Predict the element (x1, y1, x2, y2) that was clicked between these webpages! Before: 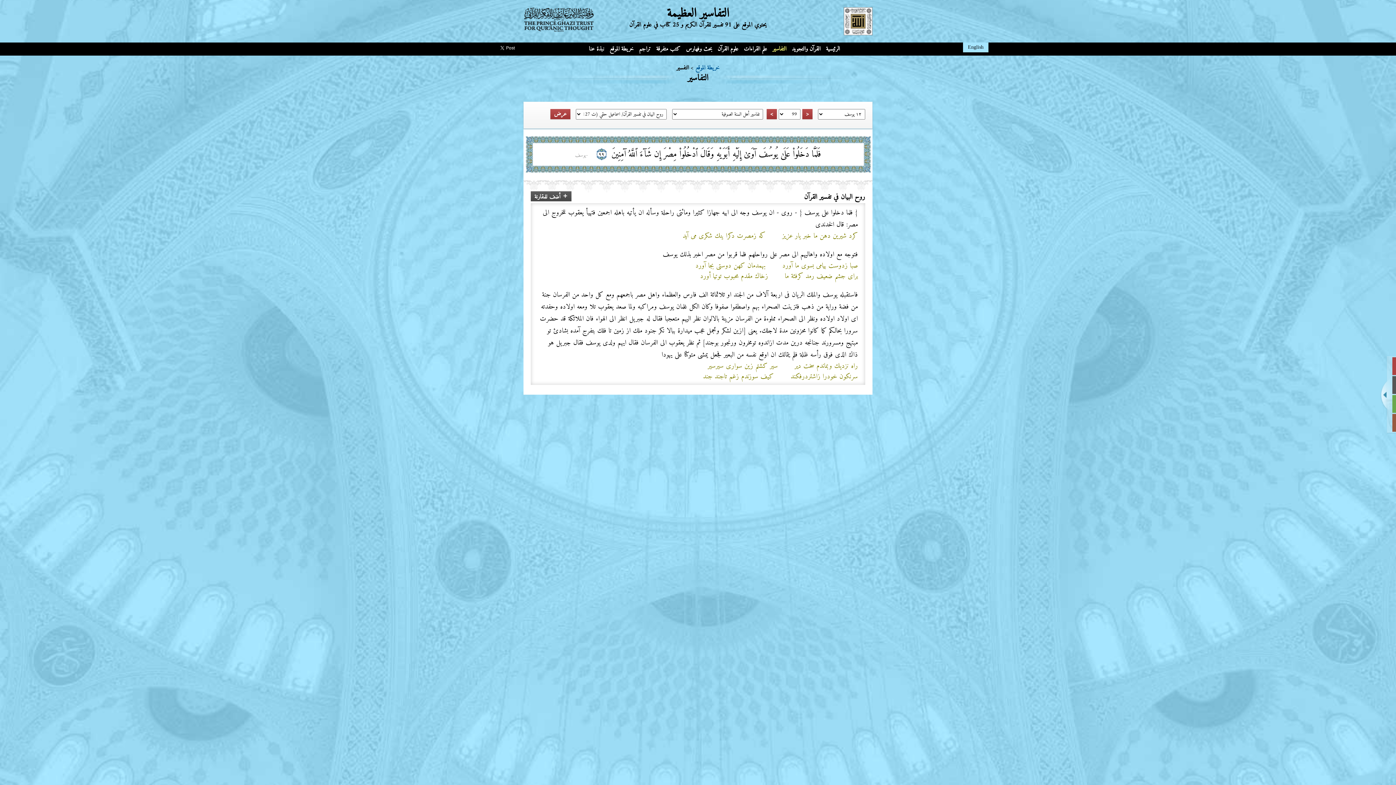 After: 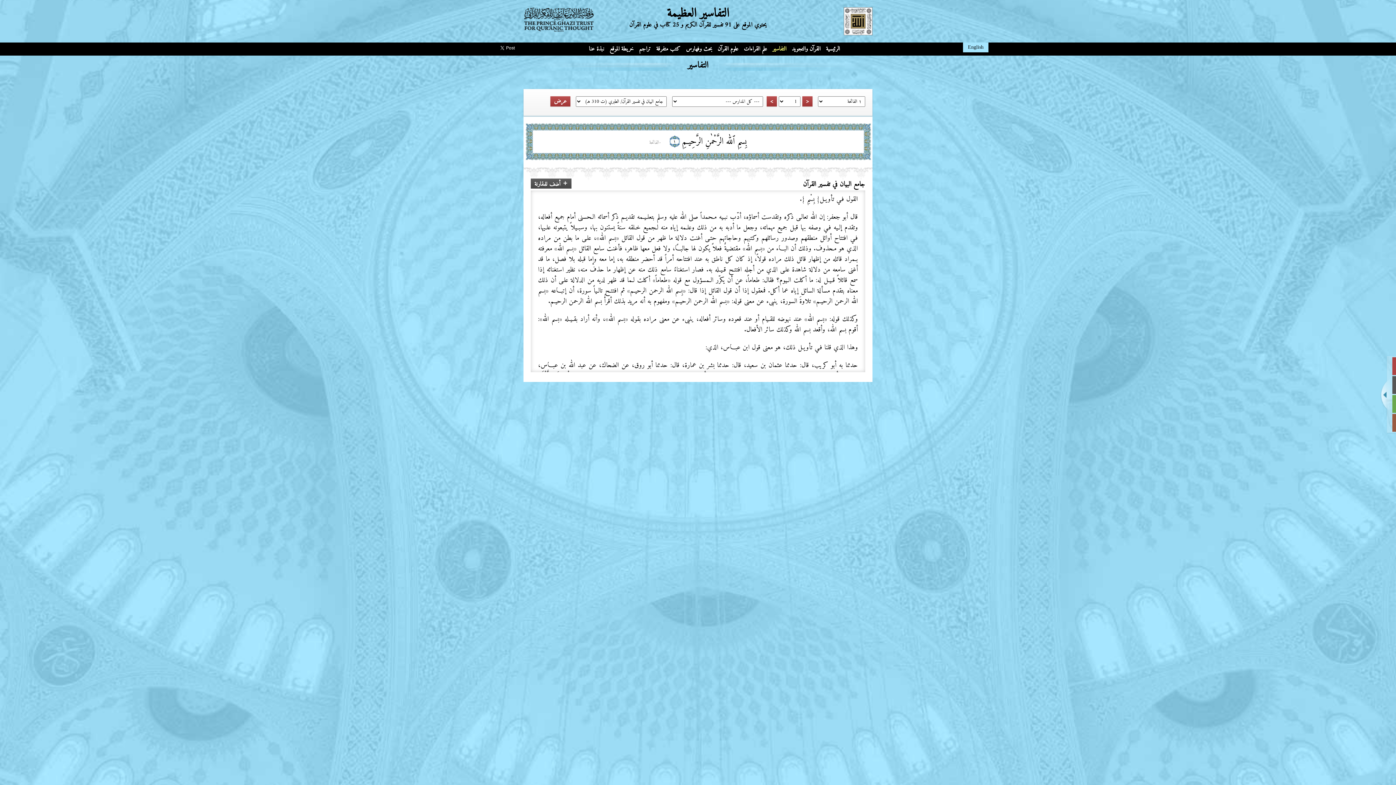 Action: bbox: (770, 42, 788, 55) label: التفاسير